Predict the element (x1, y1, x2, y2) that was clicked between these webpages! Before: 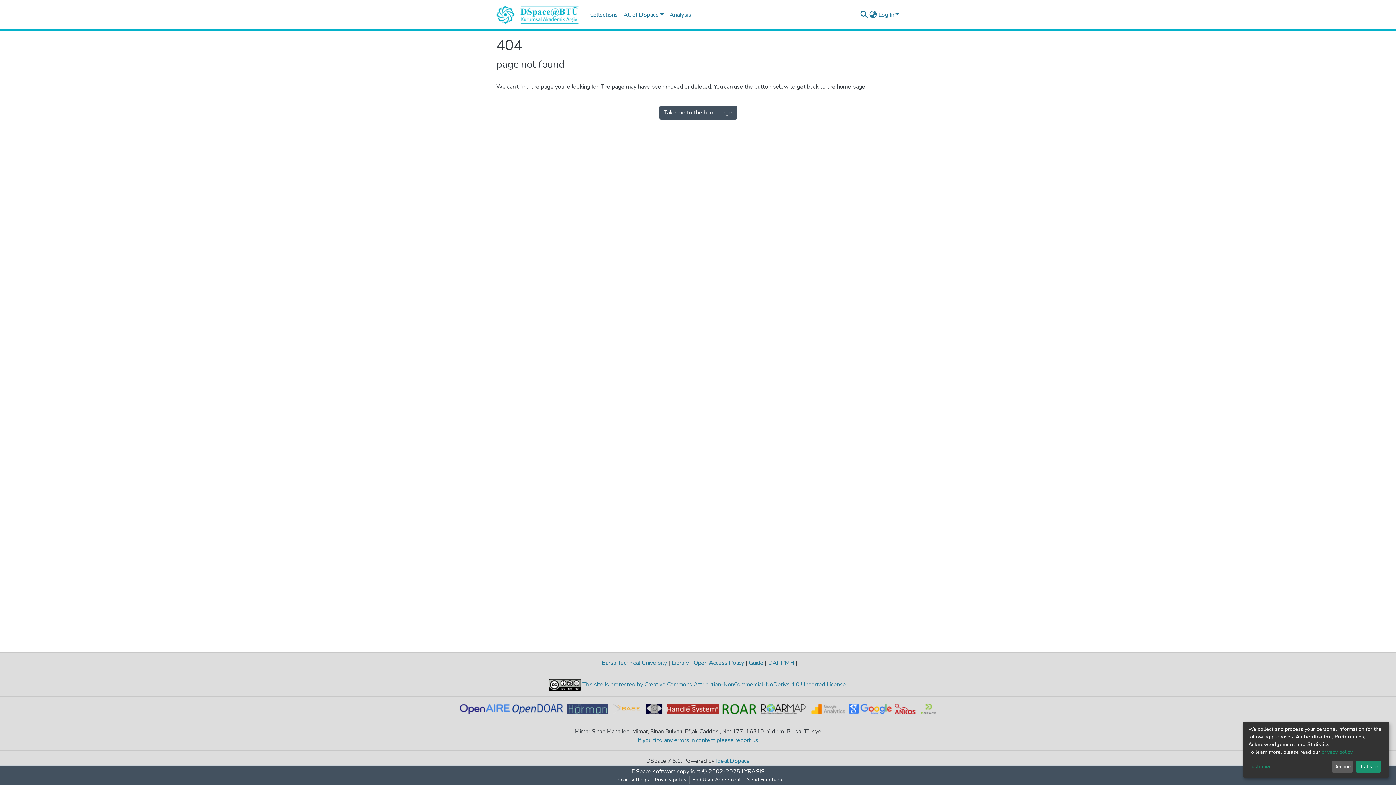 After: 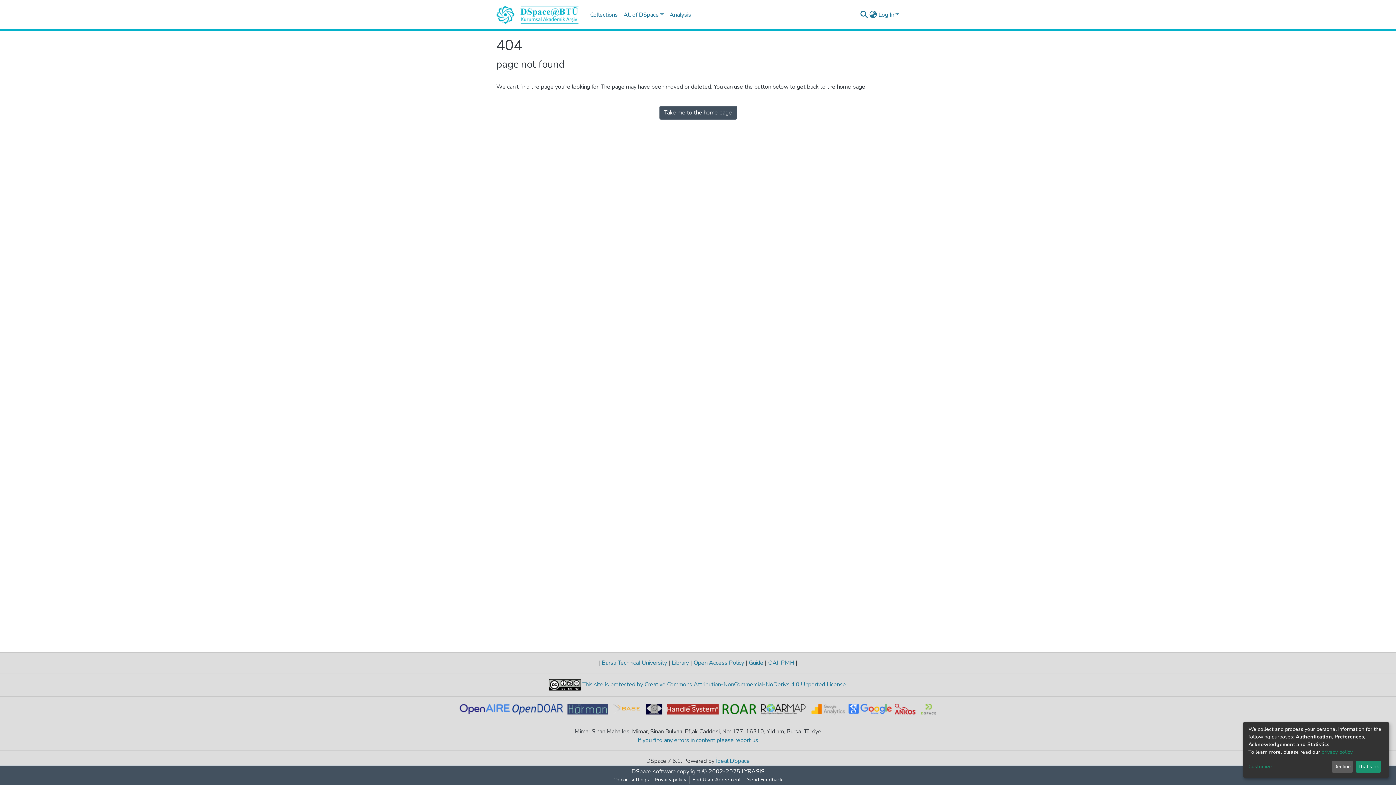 Action: bbox: (512, 705, 567, 713)